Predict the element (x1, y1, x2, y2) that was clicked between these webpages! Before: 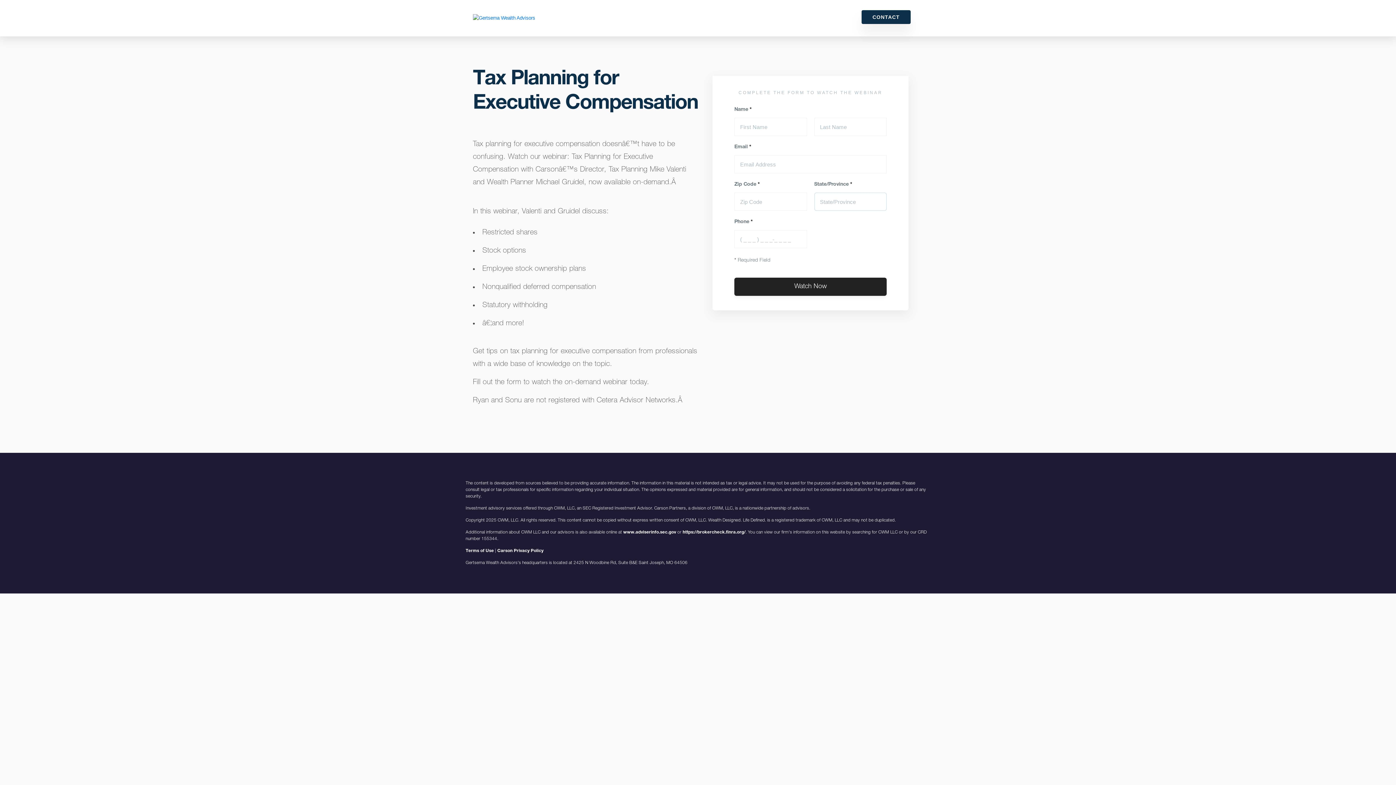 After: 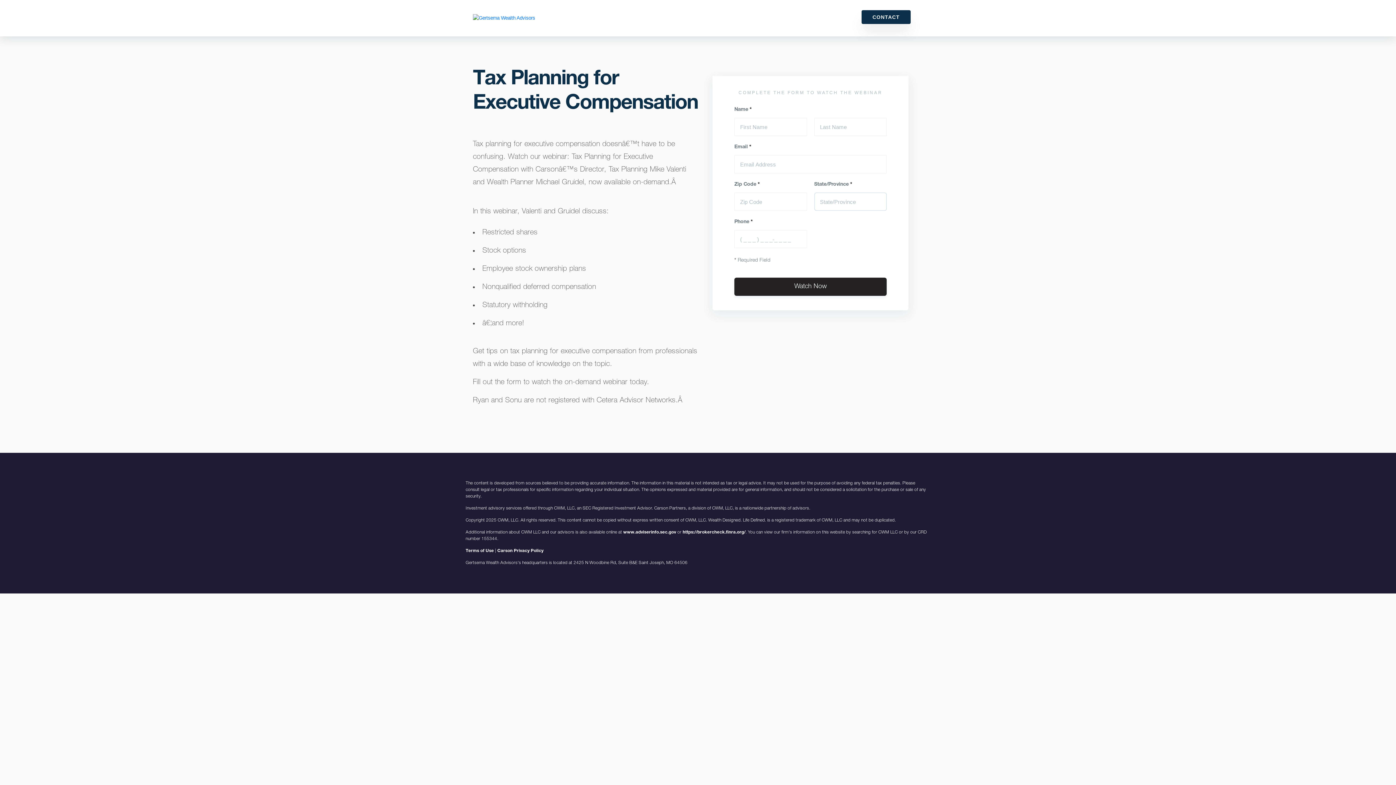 Action: bbox: (465, 549, 493, 553) label: Terms of Use